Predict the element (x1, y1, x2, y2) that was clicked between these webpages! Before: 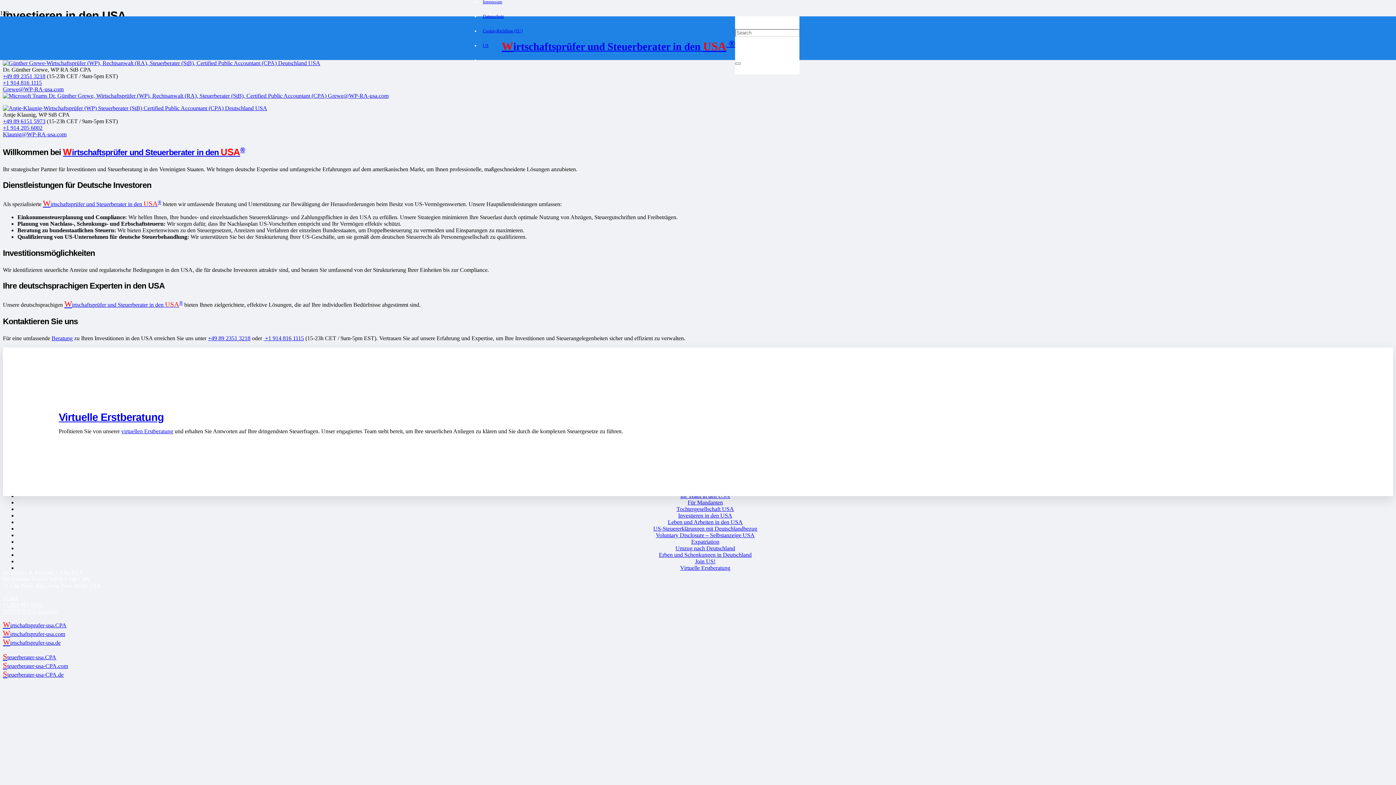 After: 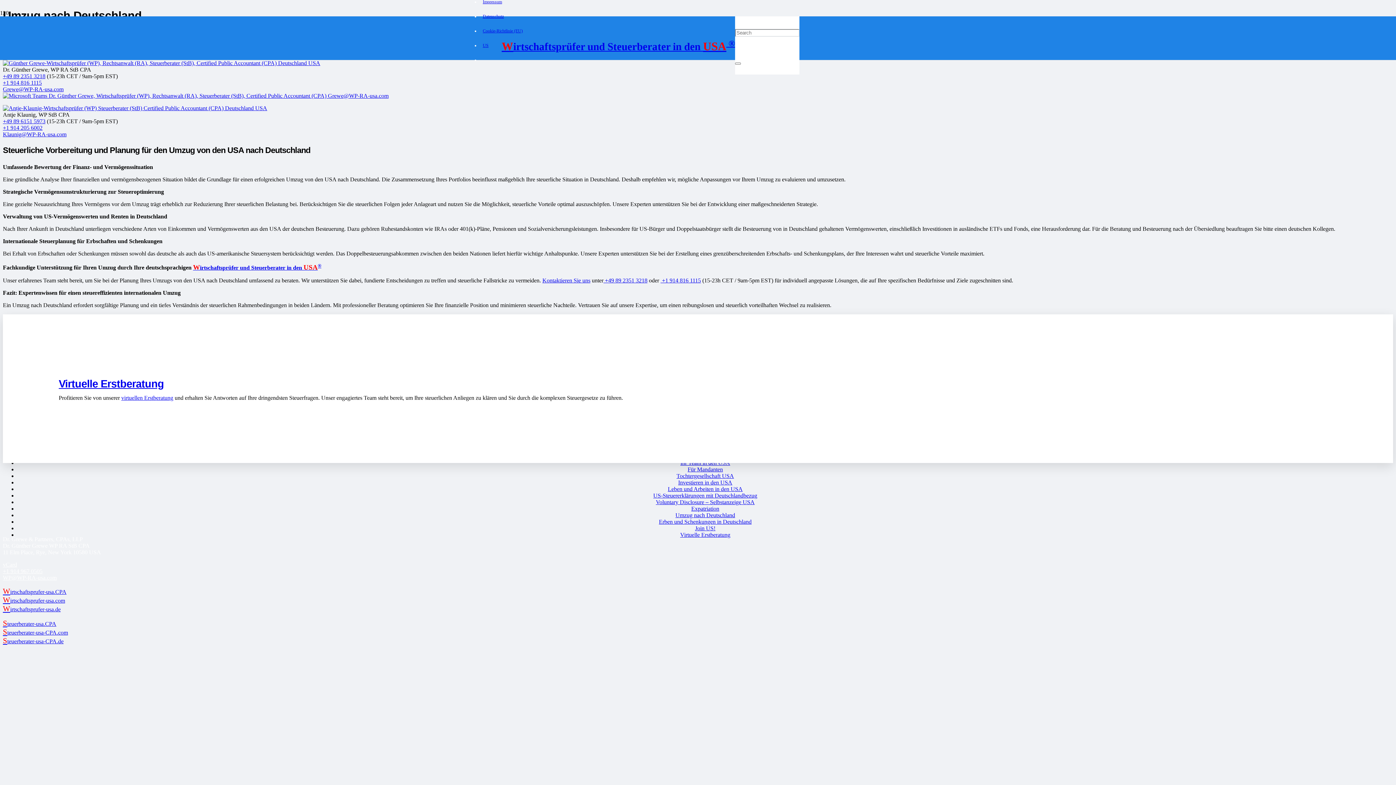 Action: bbox: (675, 545, 735, 551) label: Umzug nach Deutschland